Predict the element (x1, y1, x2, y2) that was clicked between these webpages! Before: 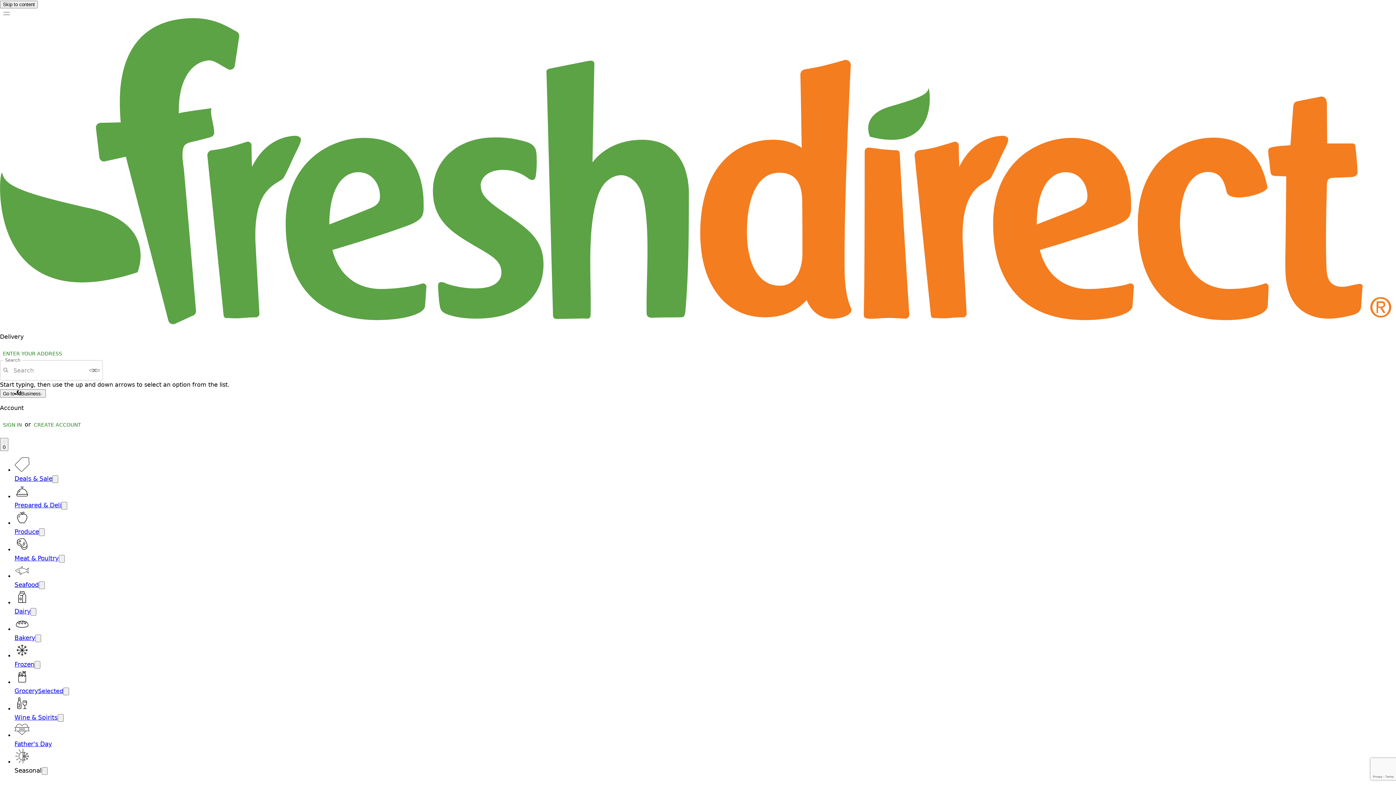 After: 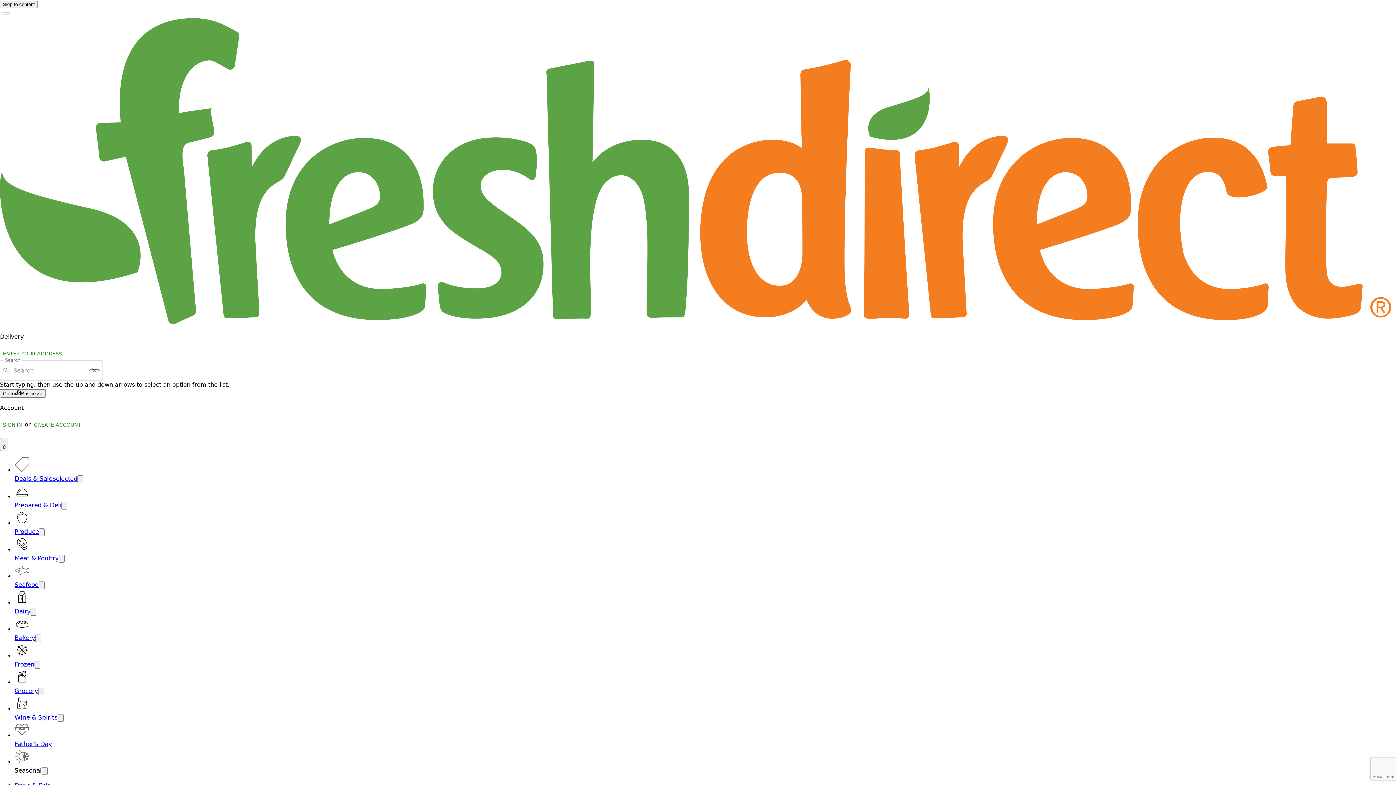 Action: bbox: (14, 475, 52, 482) label: Deals & Sale